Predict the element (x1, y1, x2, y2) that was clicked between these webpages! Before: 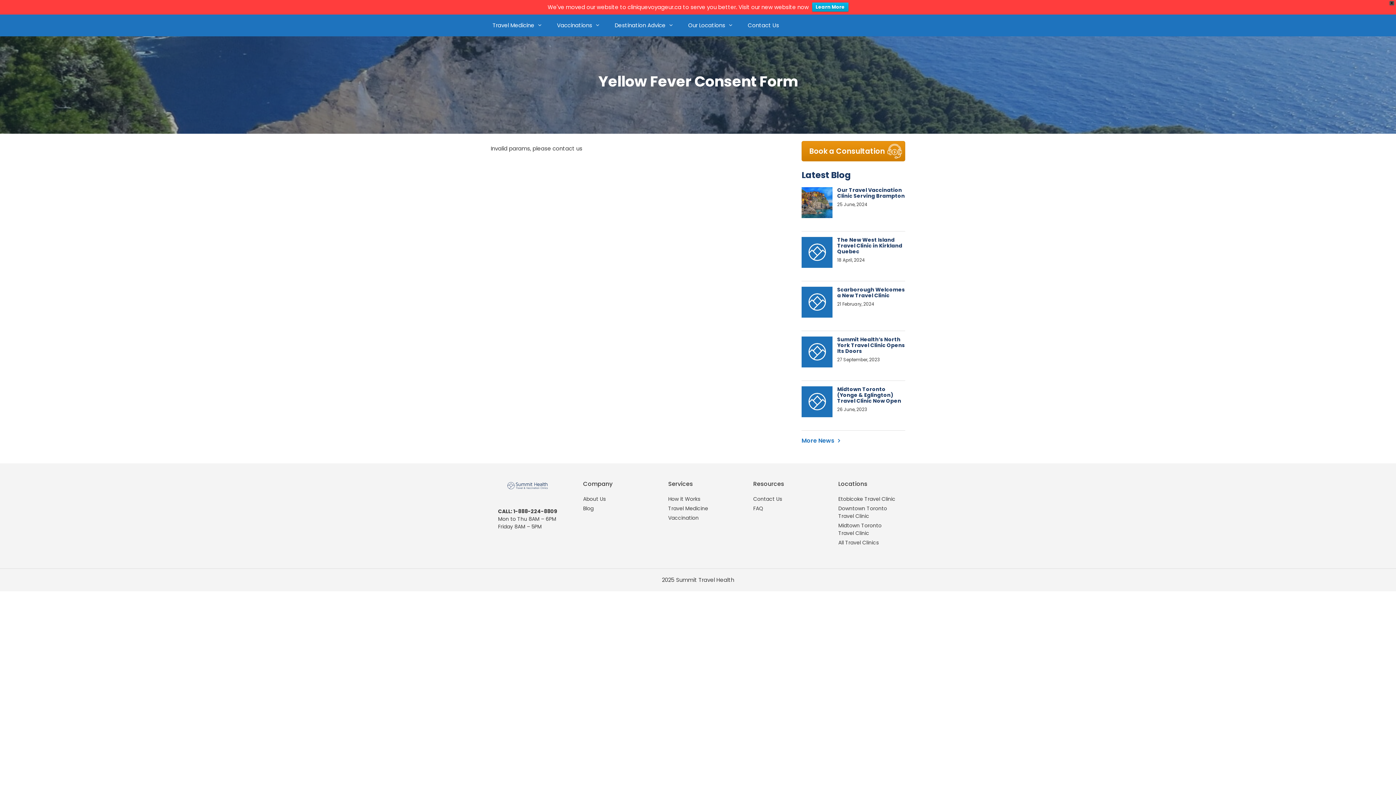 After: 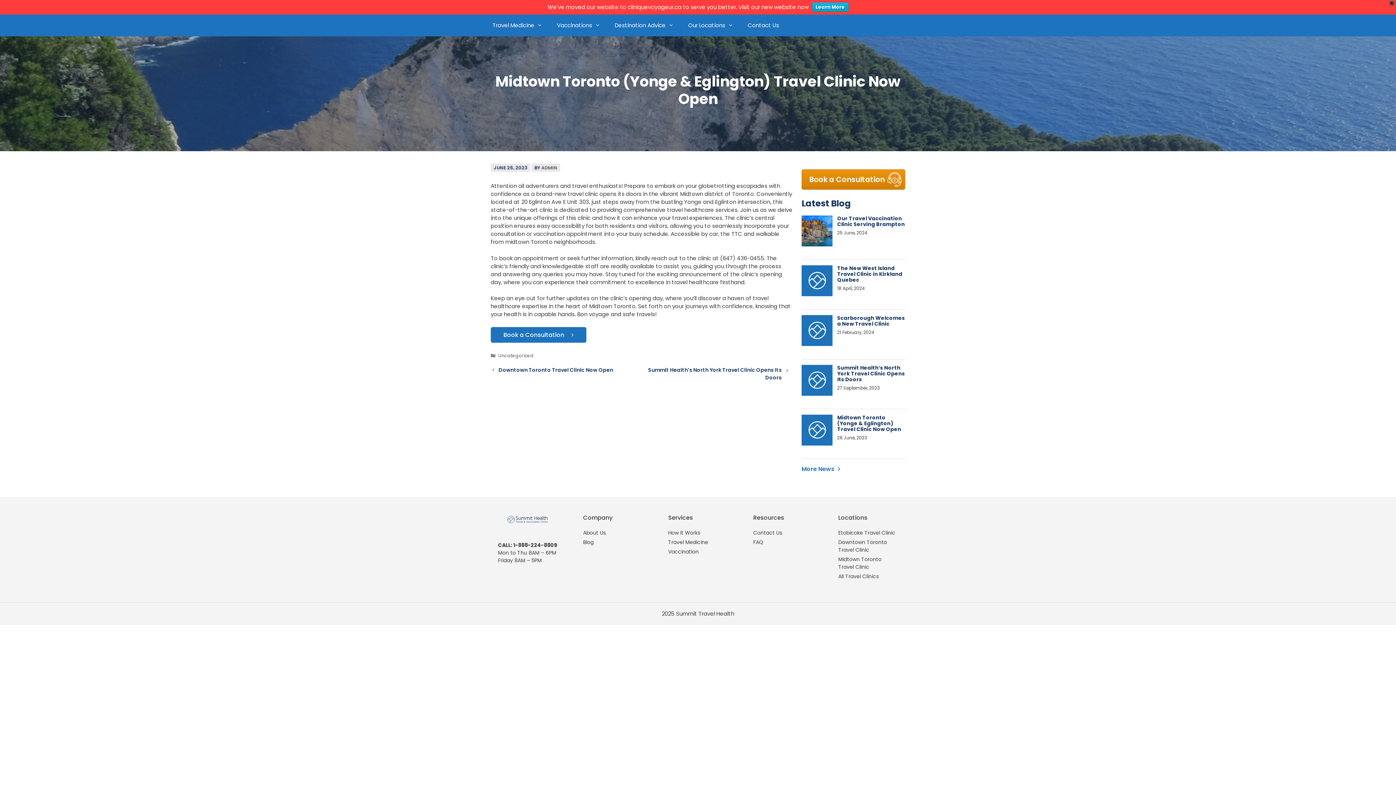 Action: label: Midtown Toronto (Yonge & Eglington) Travel Clinic Now Open bbox: (837, 371, 901, 390)